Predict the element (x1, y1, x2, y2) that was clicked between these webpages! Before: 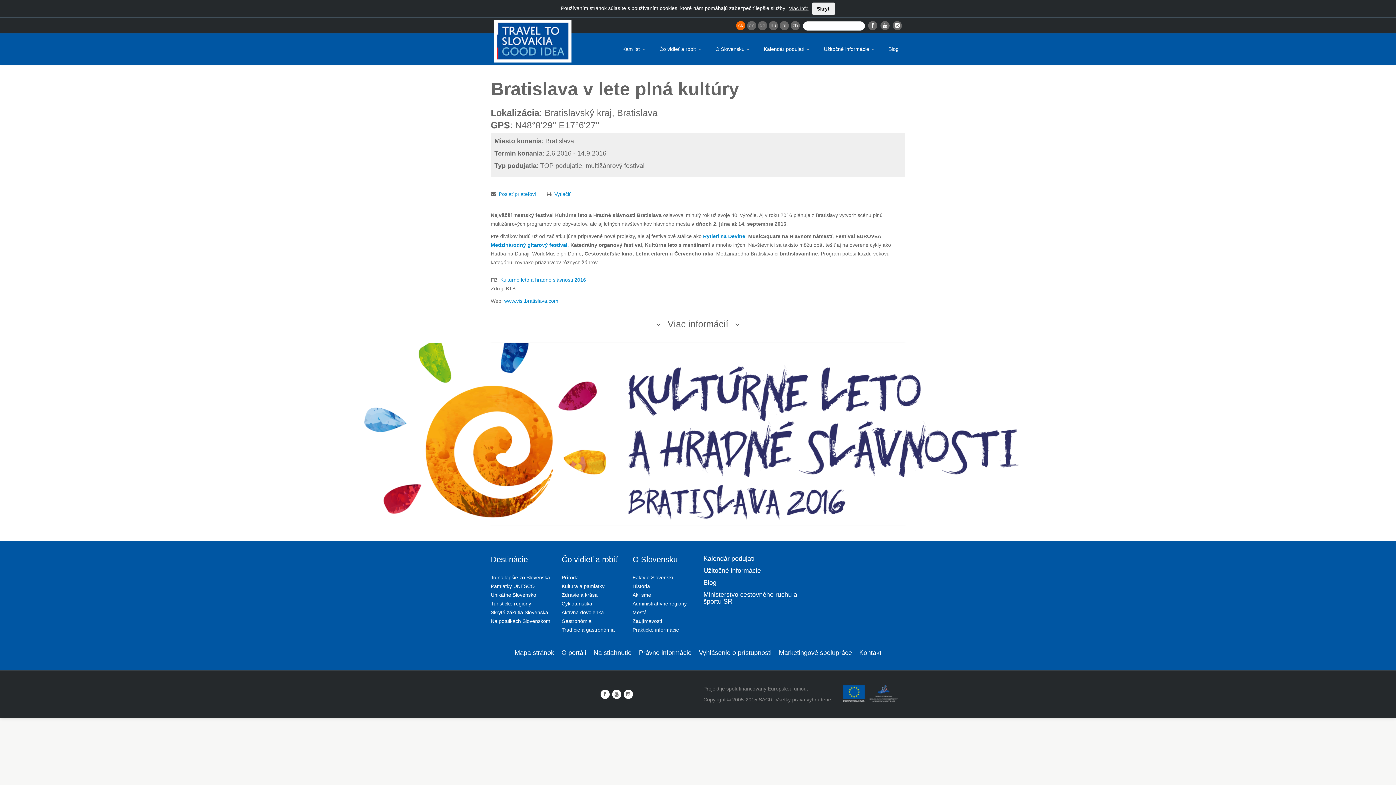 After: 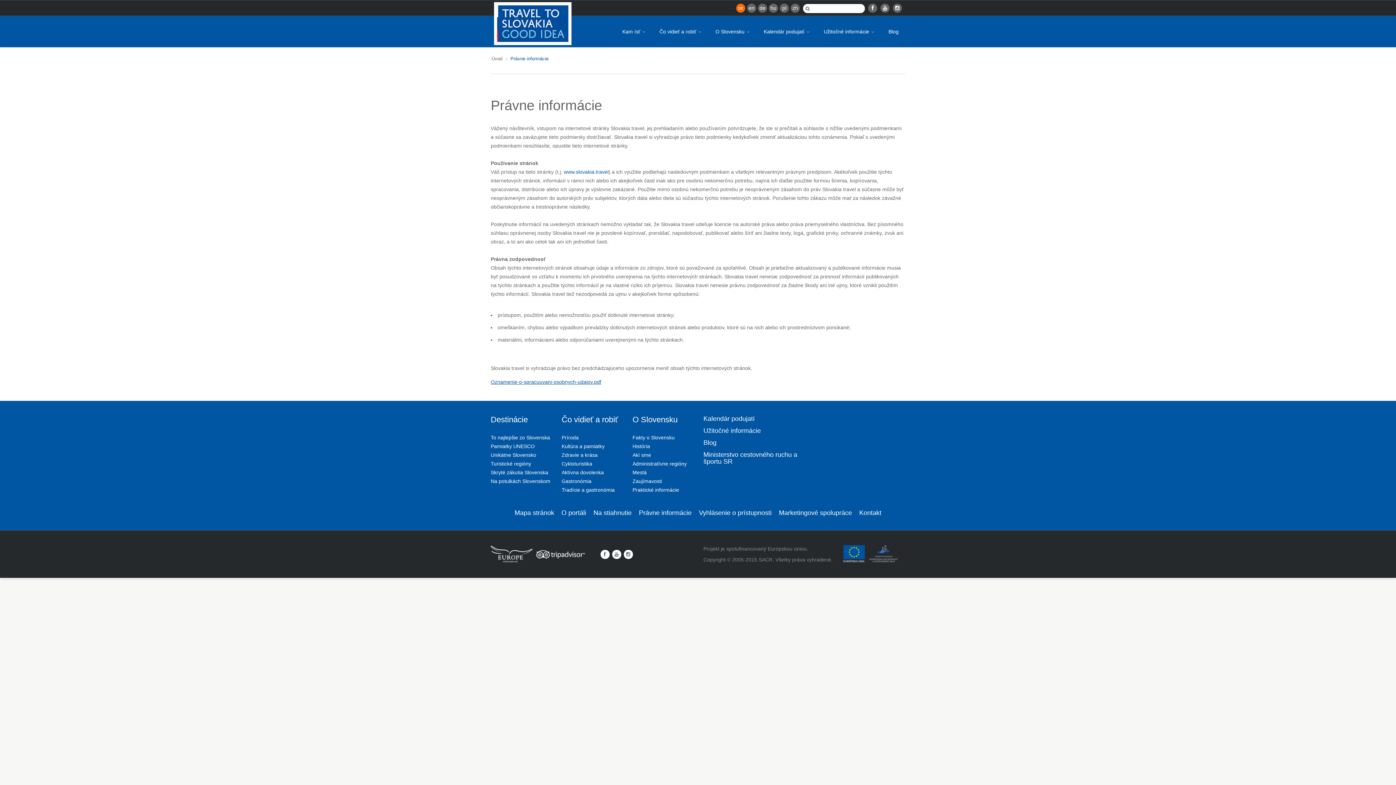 Action: label: Právne informácie bbox: (639, 649, 691, 656)